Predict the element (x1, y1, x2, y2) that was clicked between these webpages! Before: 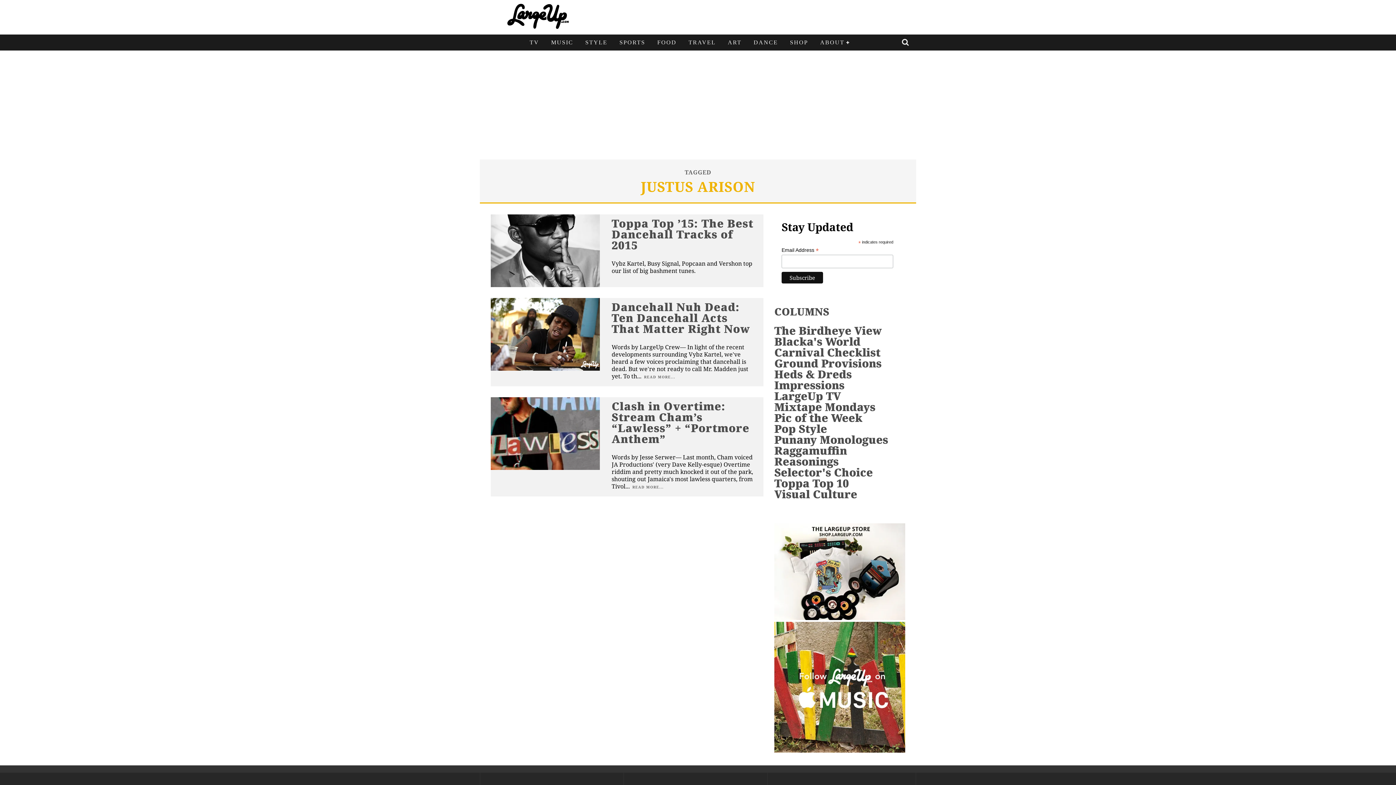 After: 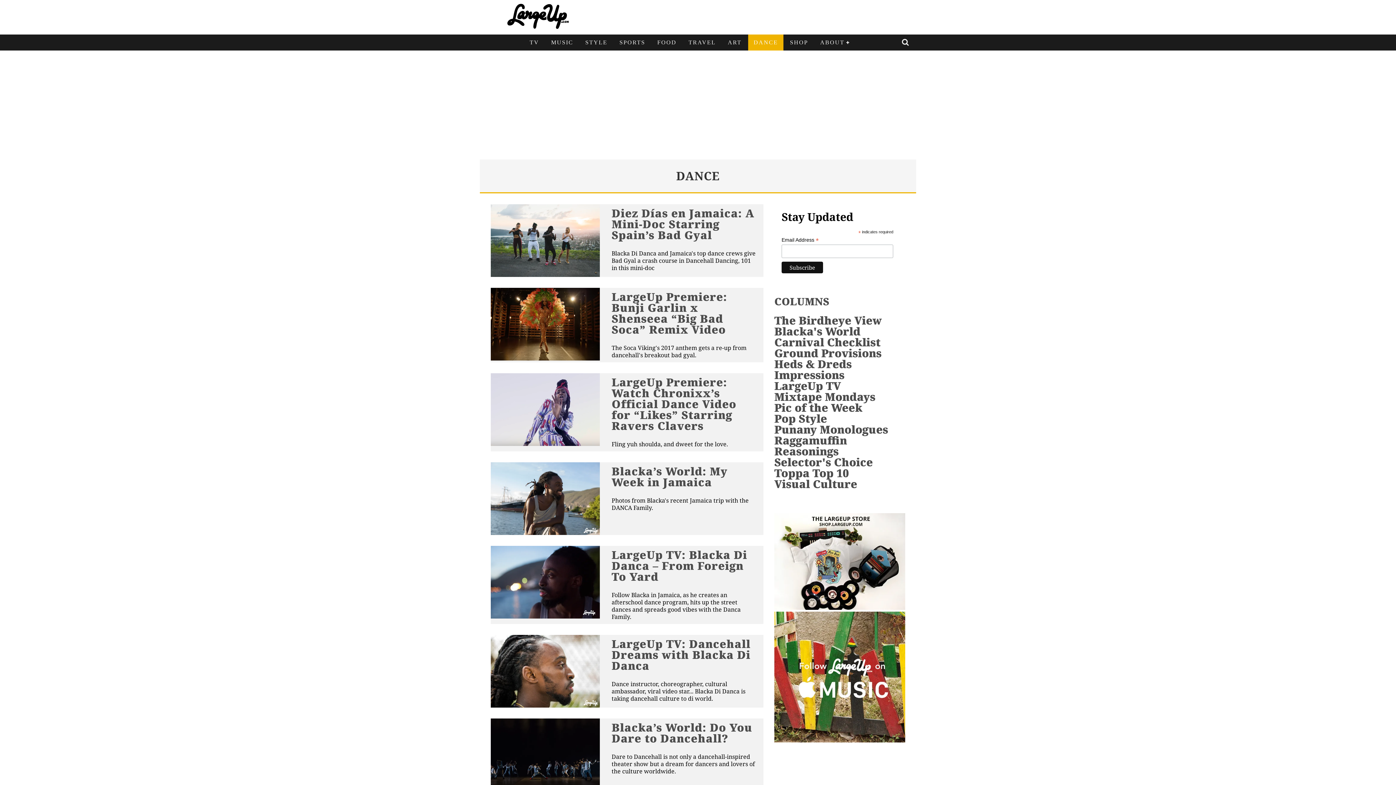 Action: label: DANCE bbox: (748, 34, 783, 50)